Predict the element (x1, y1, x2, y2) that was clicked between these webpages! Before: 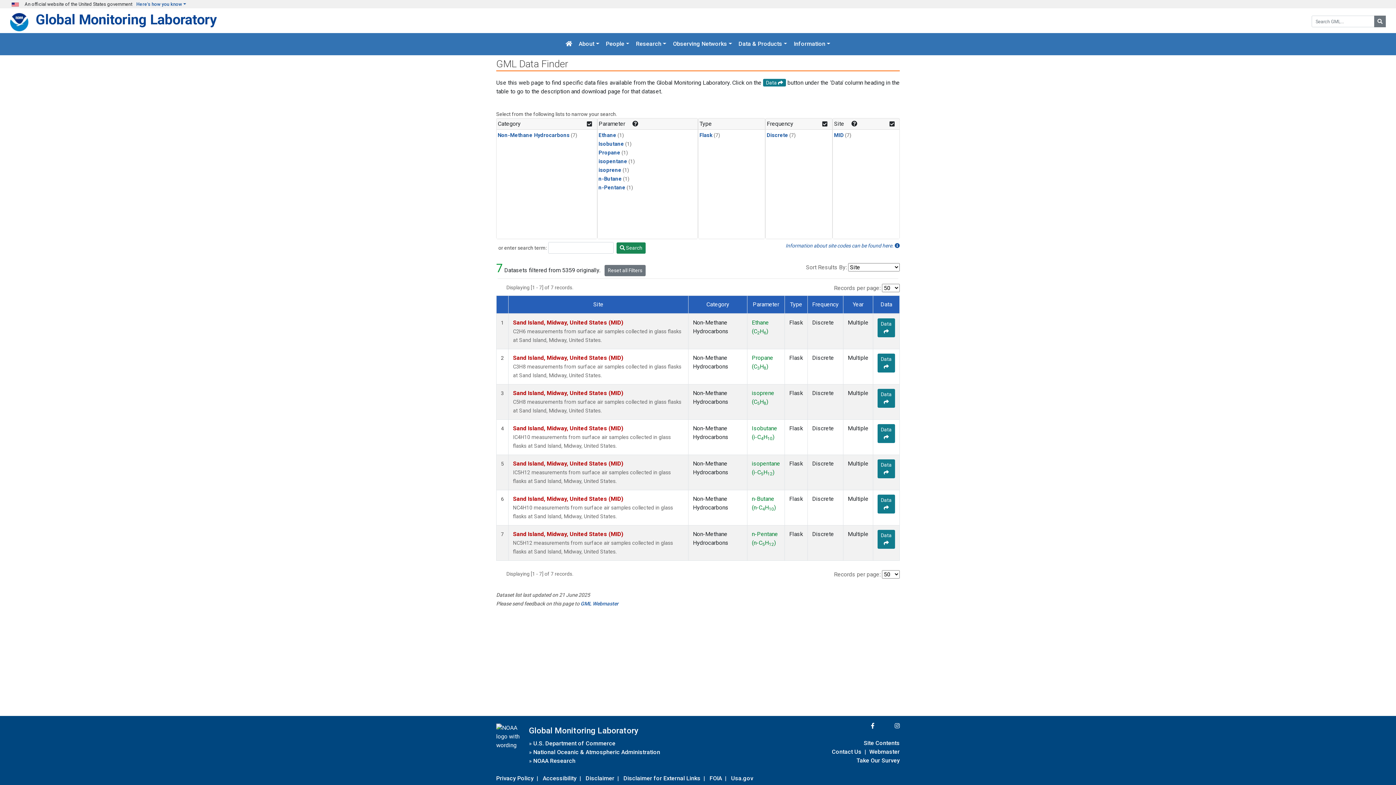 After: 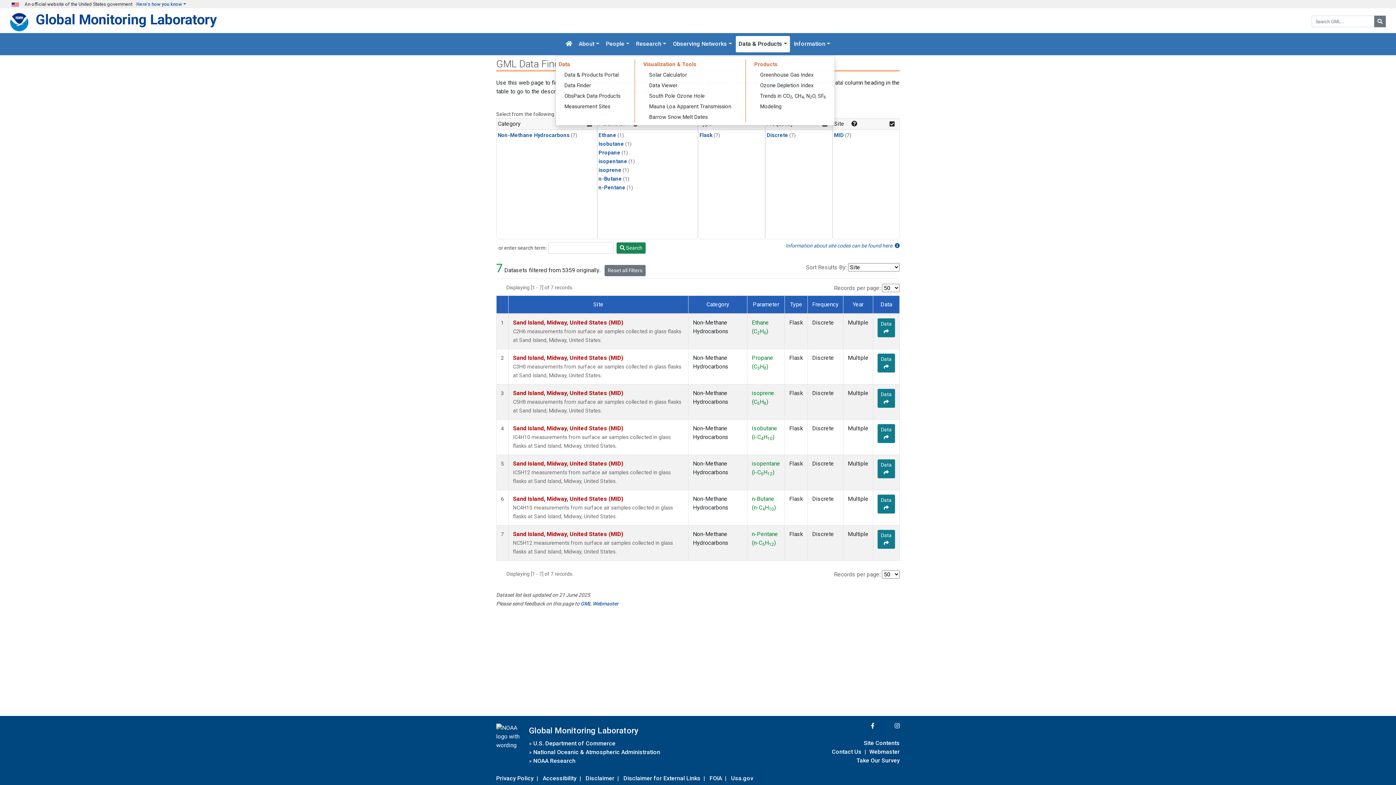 Action: label: Data & Products bbox: (735, 36, 790, 52)